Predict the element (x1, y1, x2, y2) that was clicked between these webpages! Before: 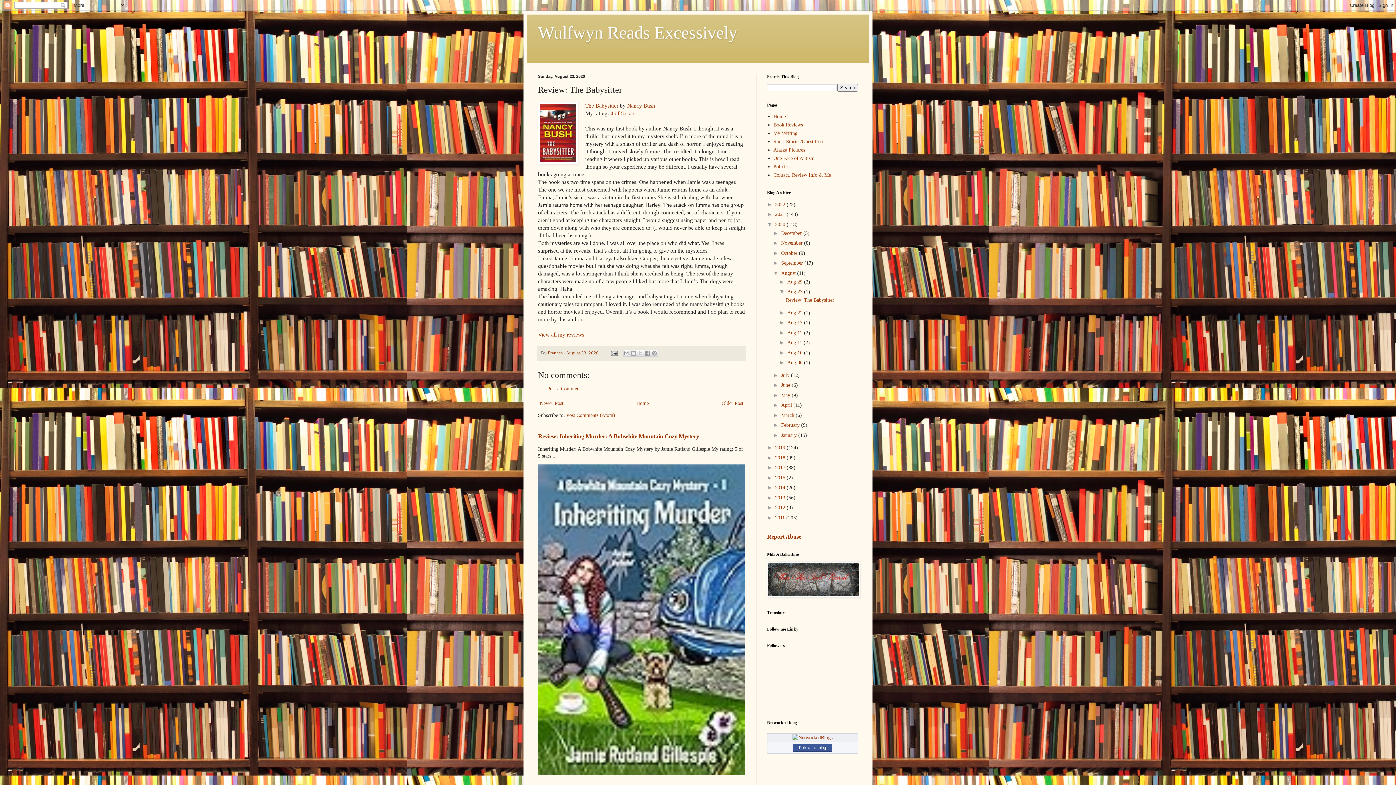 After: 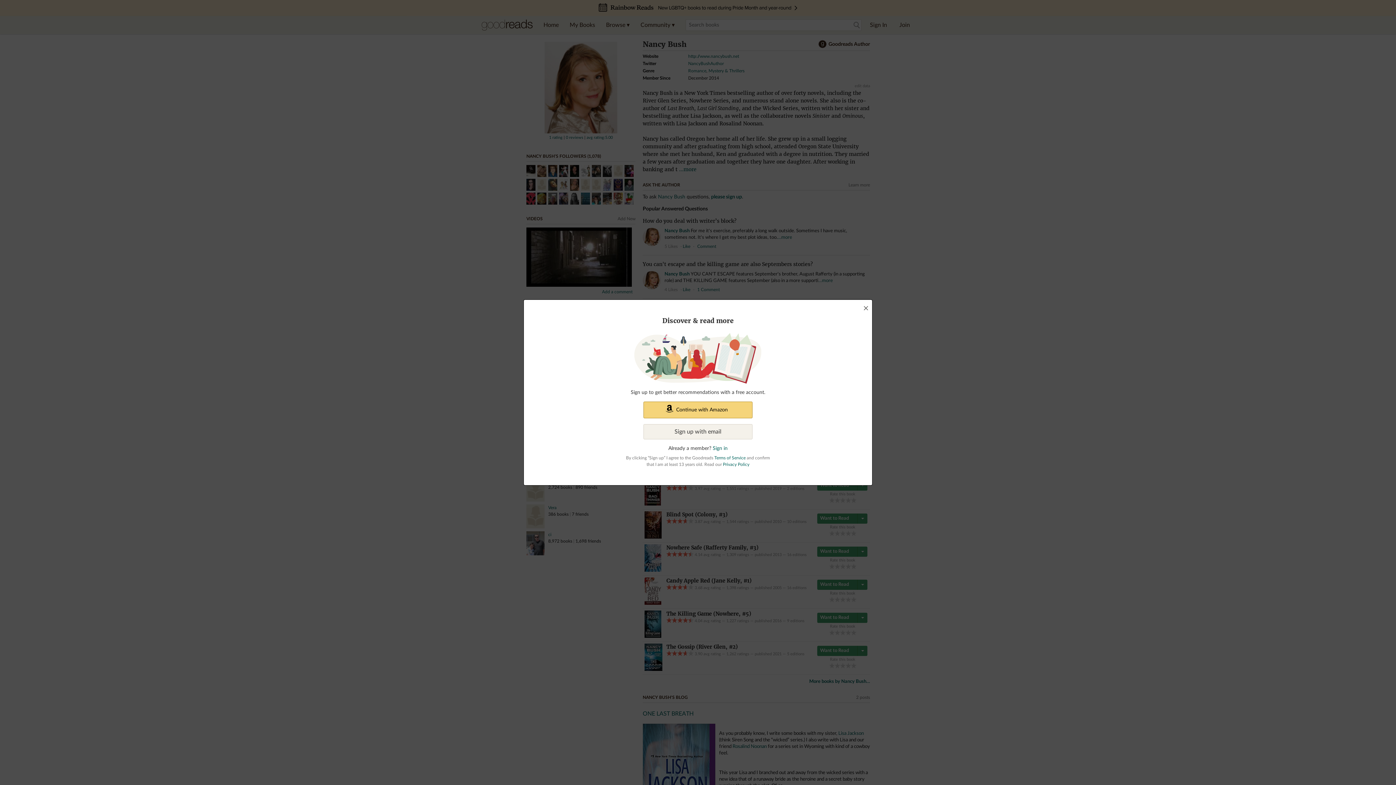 Action: bbox: (627, 102, 655, 108) label: Nancy Bush